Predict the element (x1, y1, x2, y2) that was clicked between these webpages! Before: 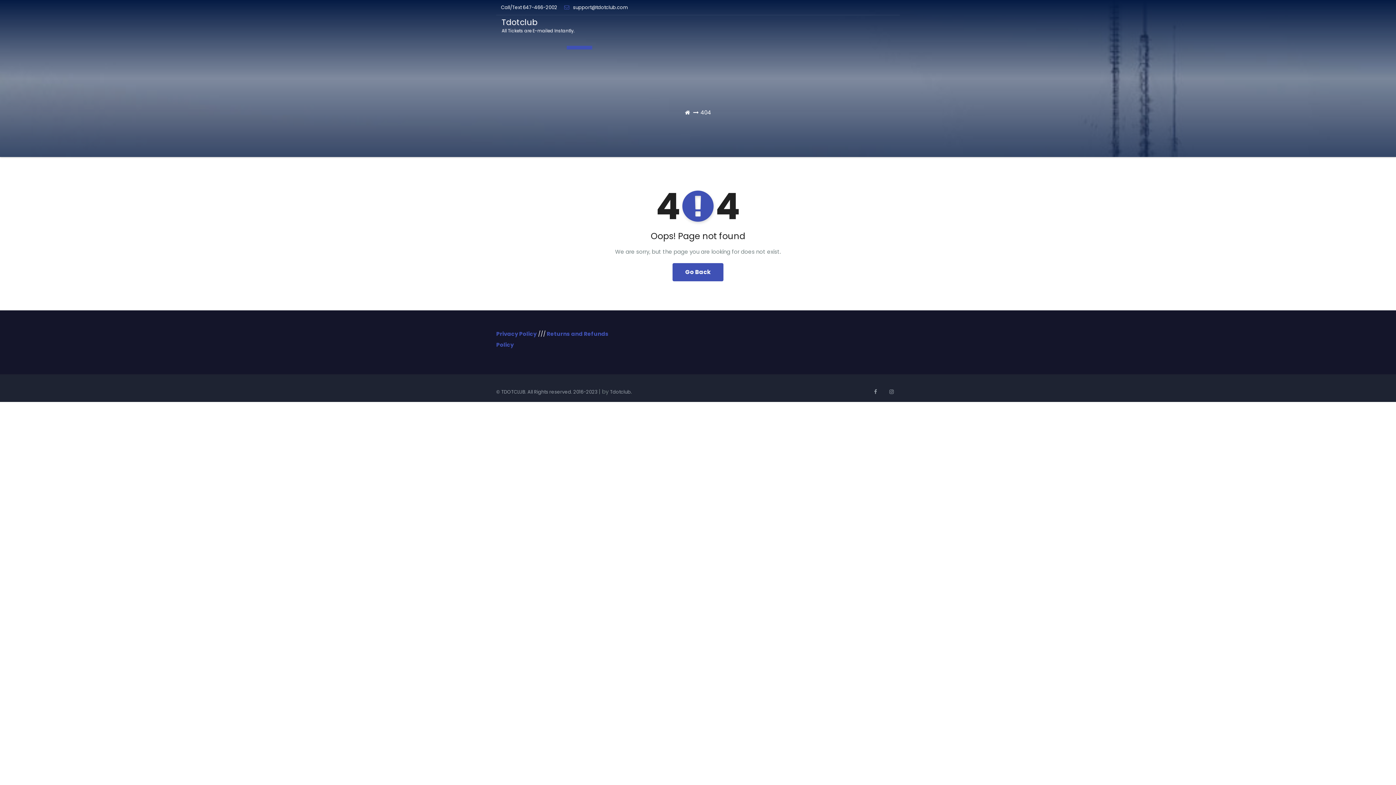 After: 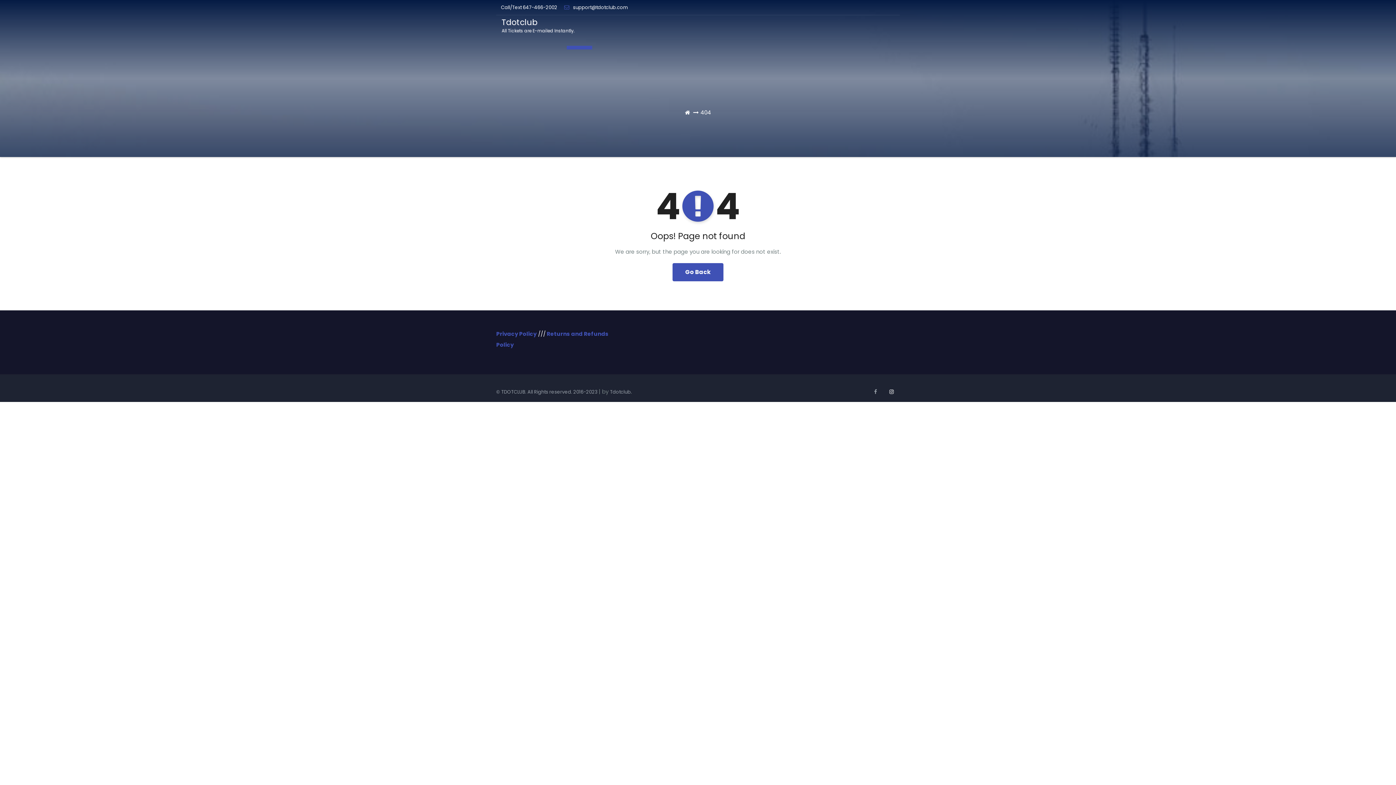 Action: bbox: (889, 388, 894, 395)